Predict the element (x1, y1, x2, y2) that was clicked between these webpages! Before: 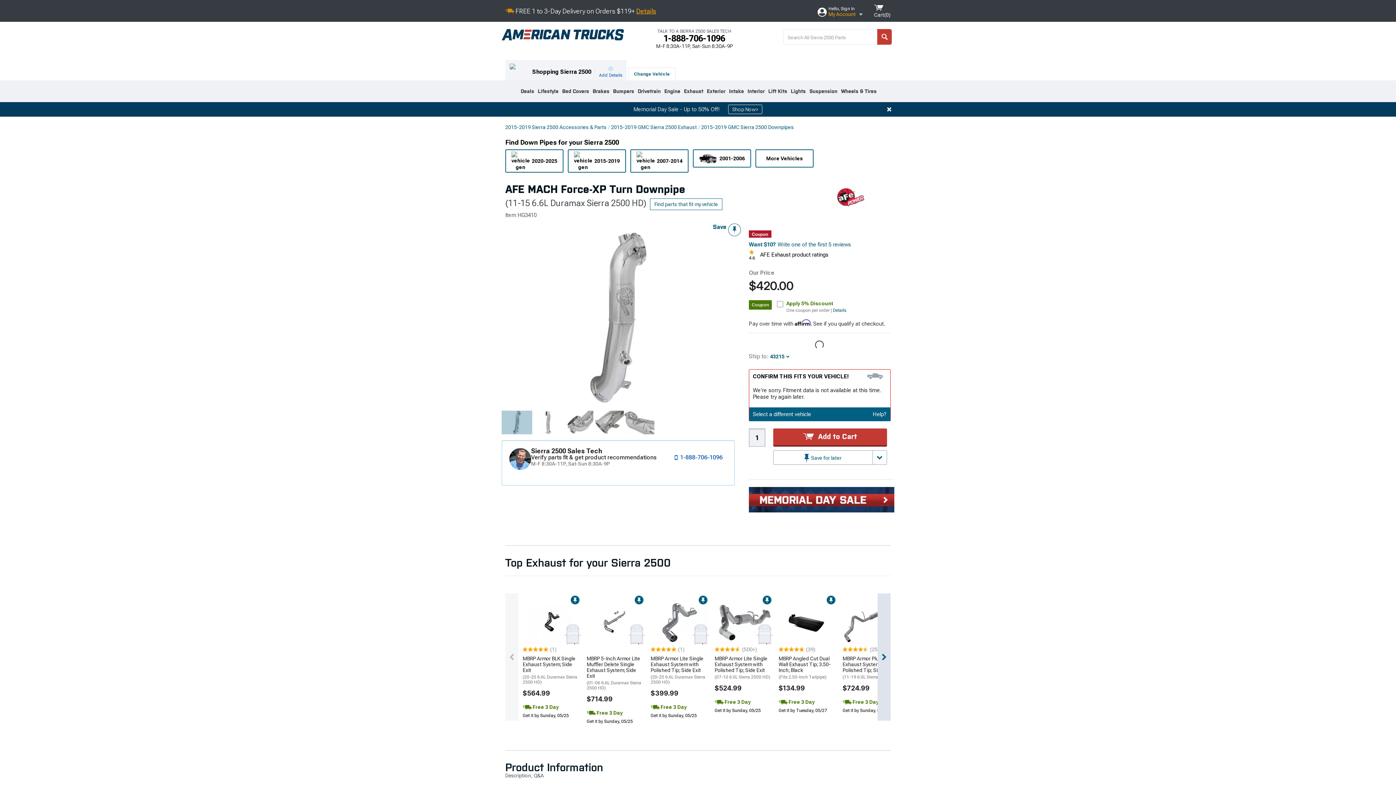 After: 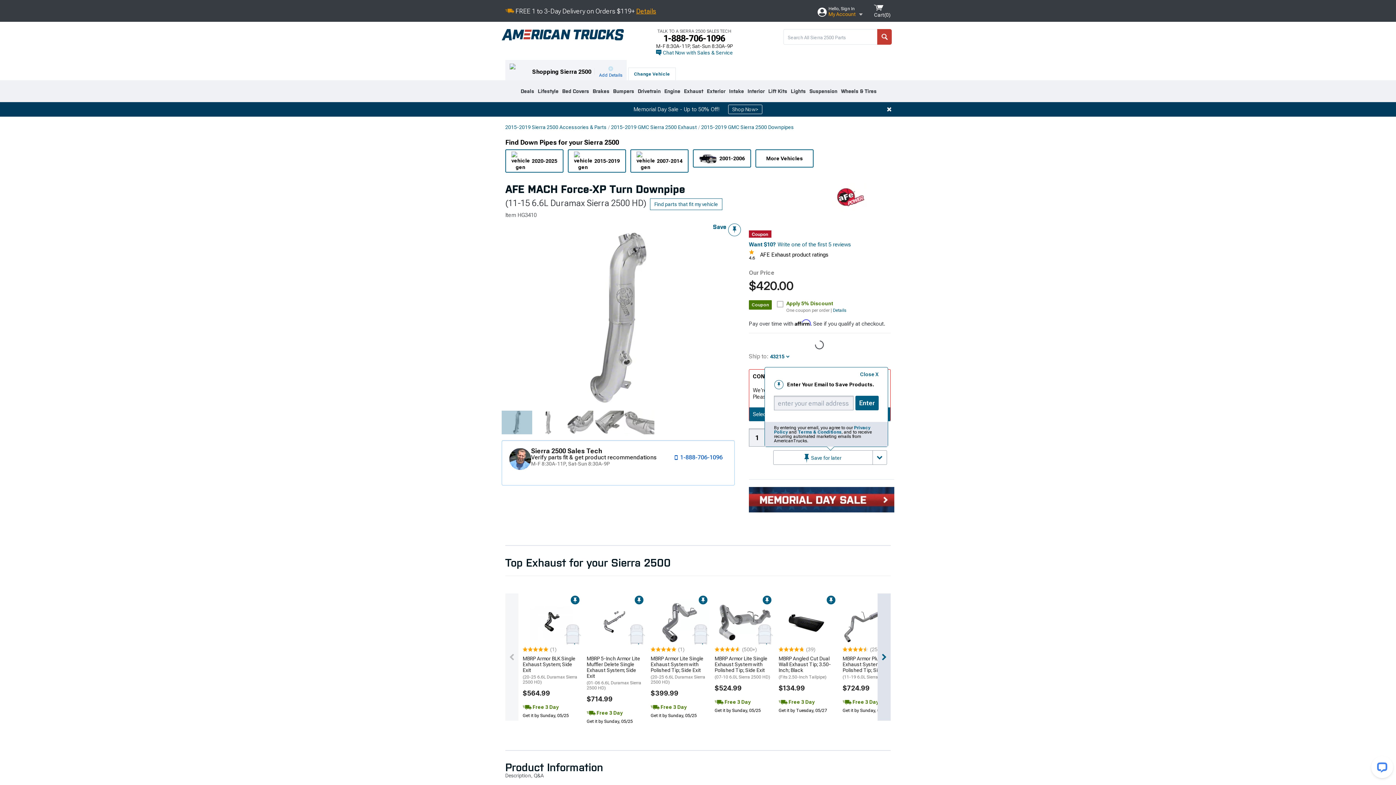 Action: bbox: (872, 428, 887, 443)